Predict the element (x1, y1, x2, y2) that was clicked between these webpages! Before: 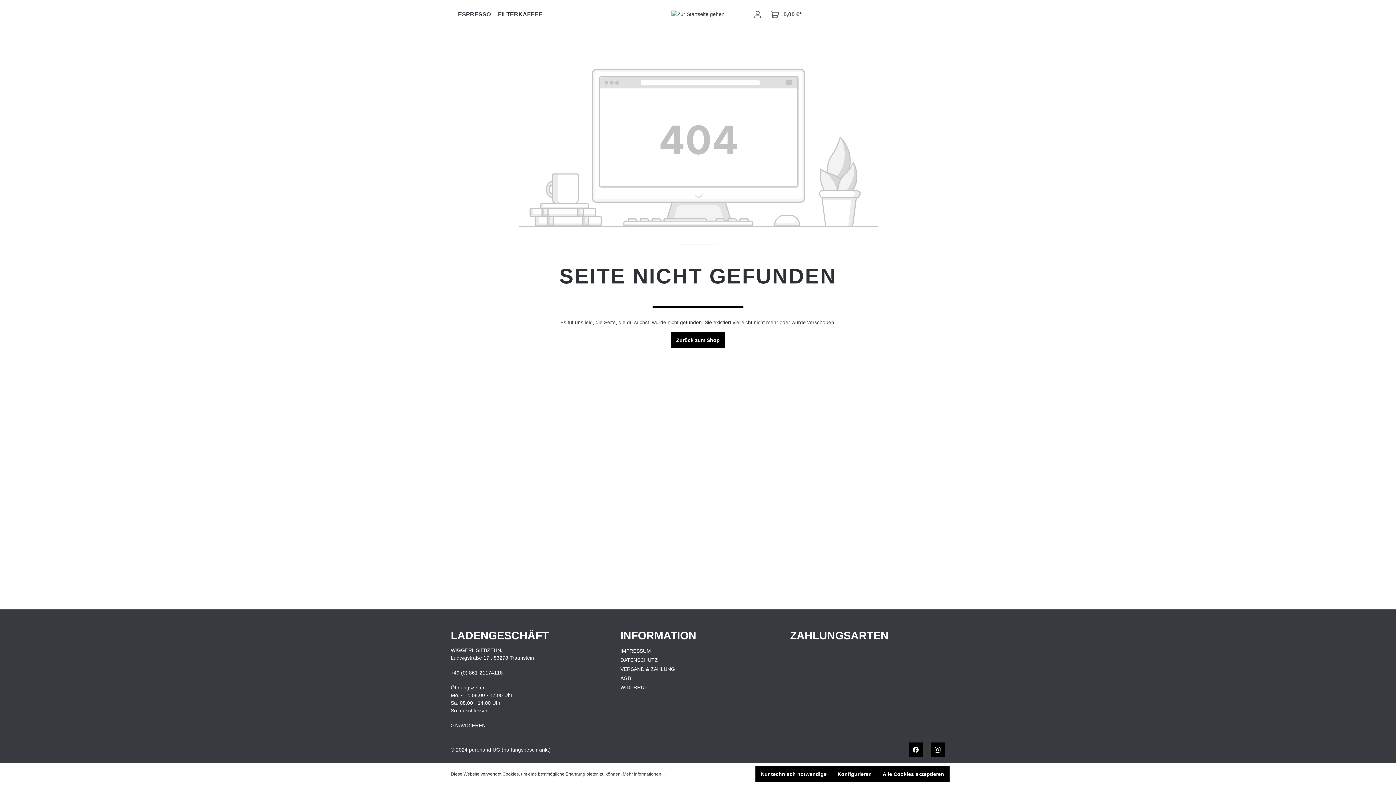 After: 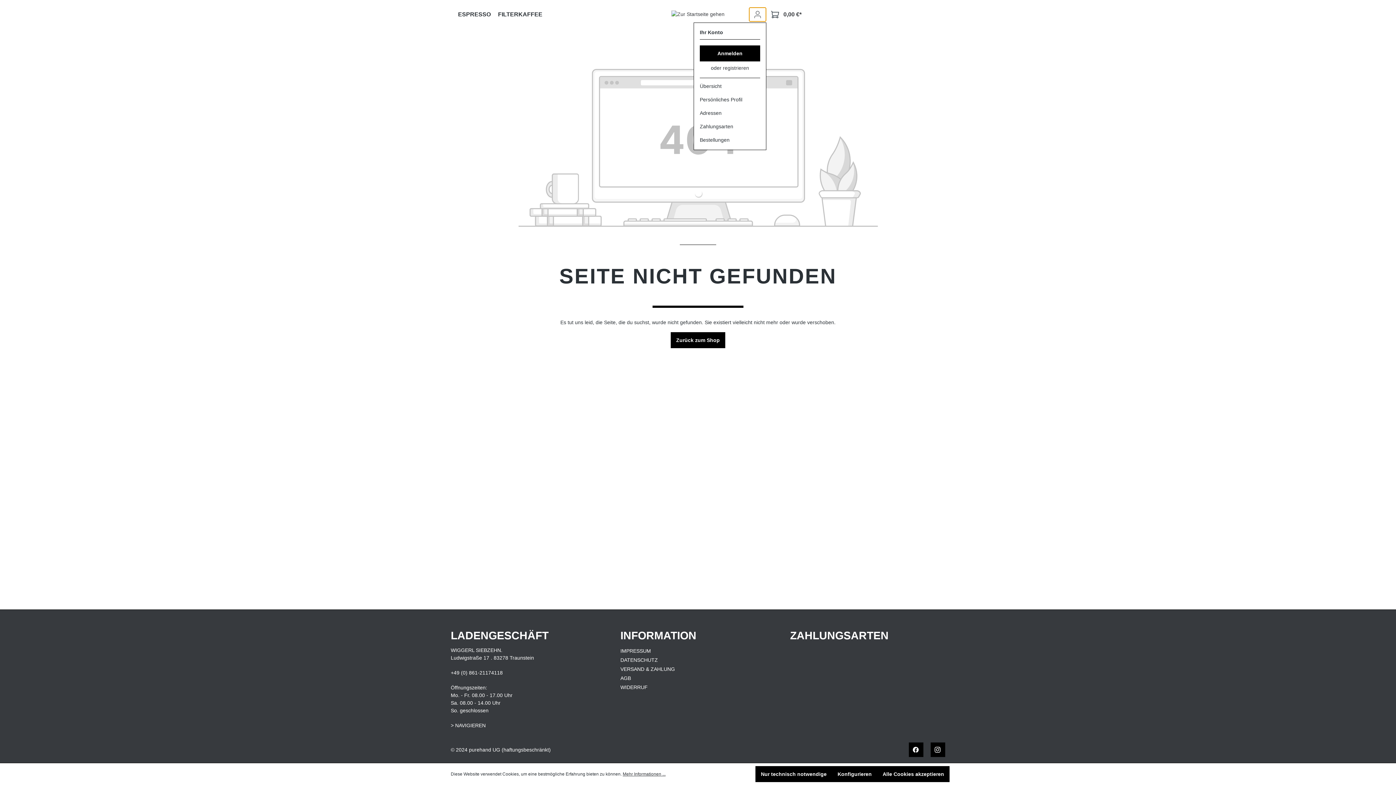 Action: bbox: (749, 7, 766, 21) label: Ihr Konto